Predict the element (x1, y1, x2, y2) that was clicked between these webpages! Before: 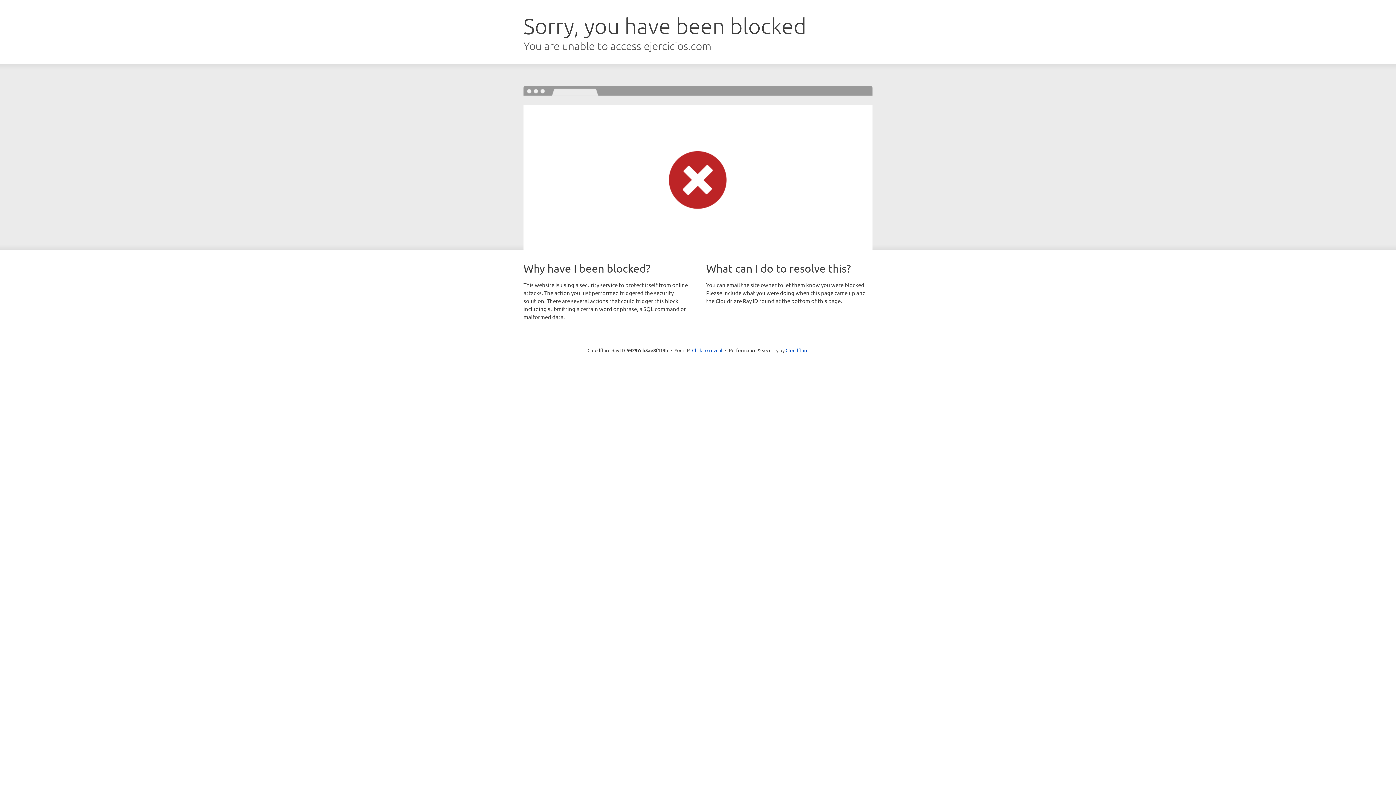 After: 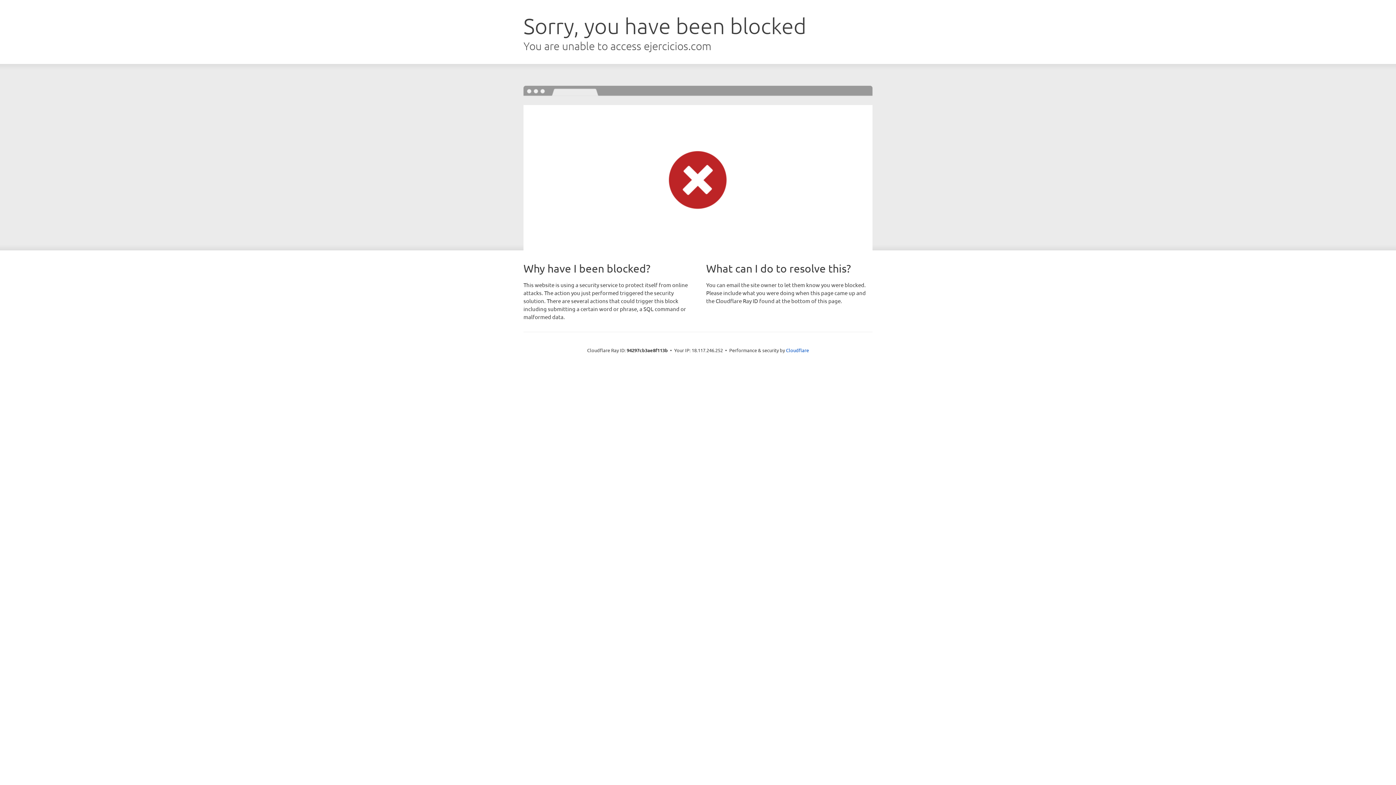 Action: label: Click to reveal bbox: (692, 346, 722, 353)